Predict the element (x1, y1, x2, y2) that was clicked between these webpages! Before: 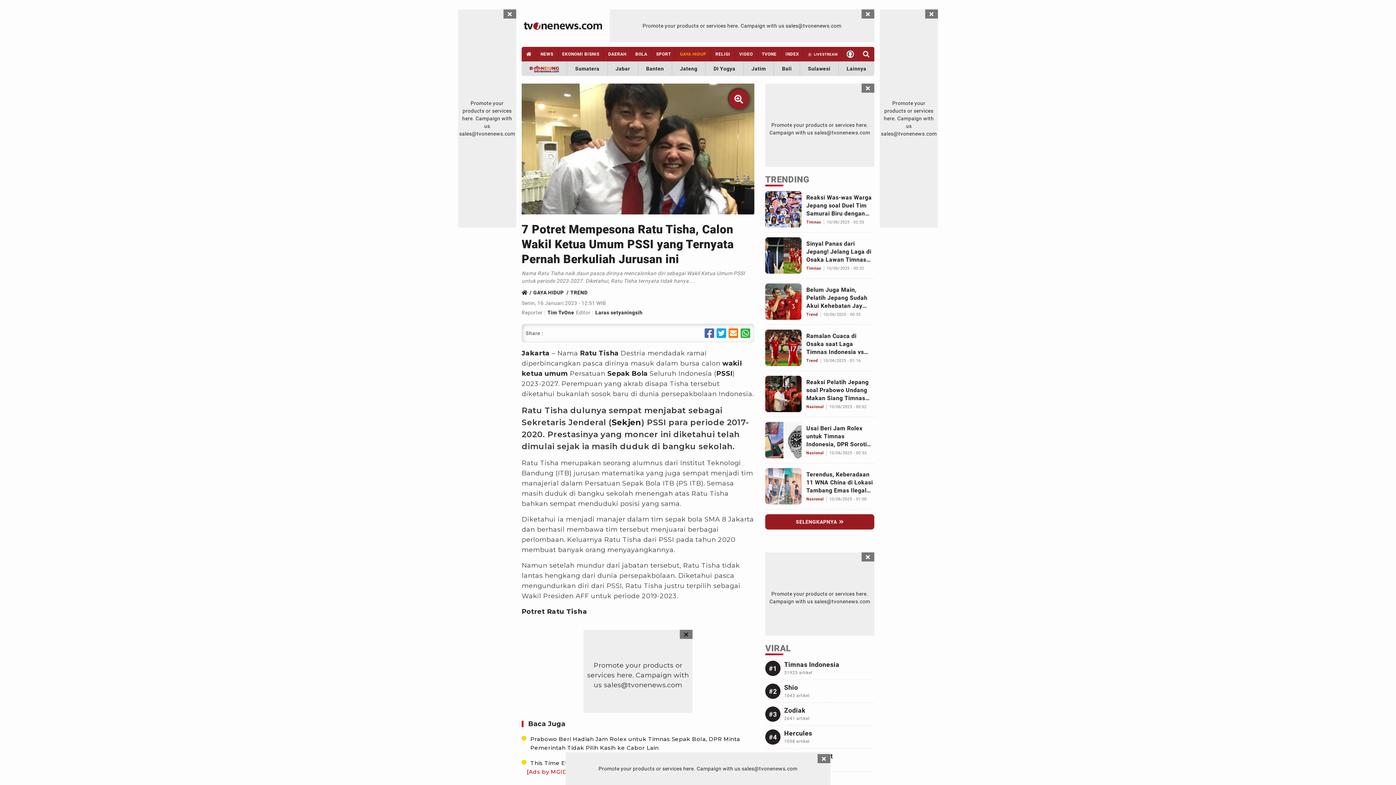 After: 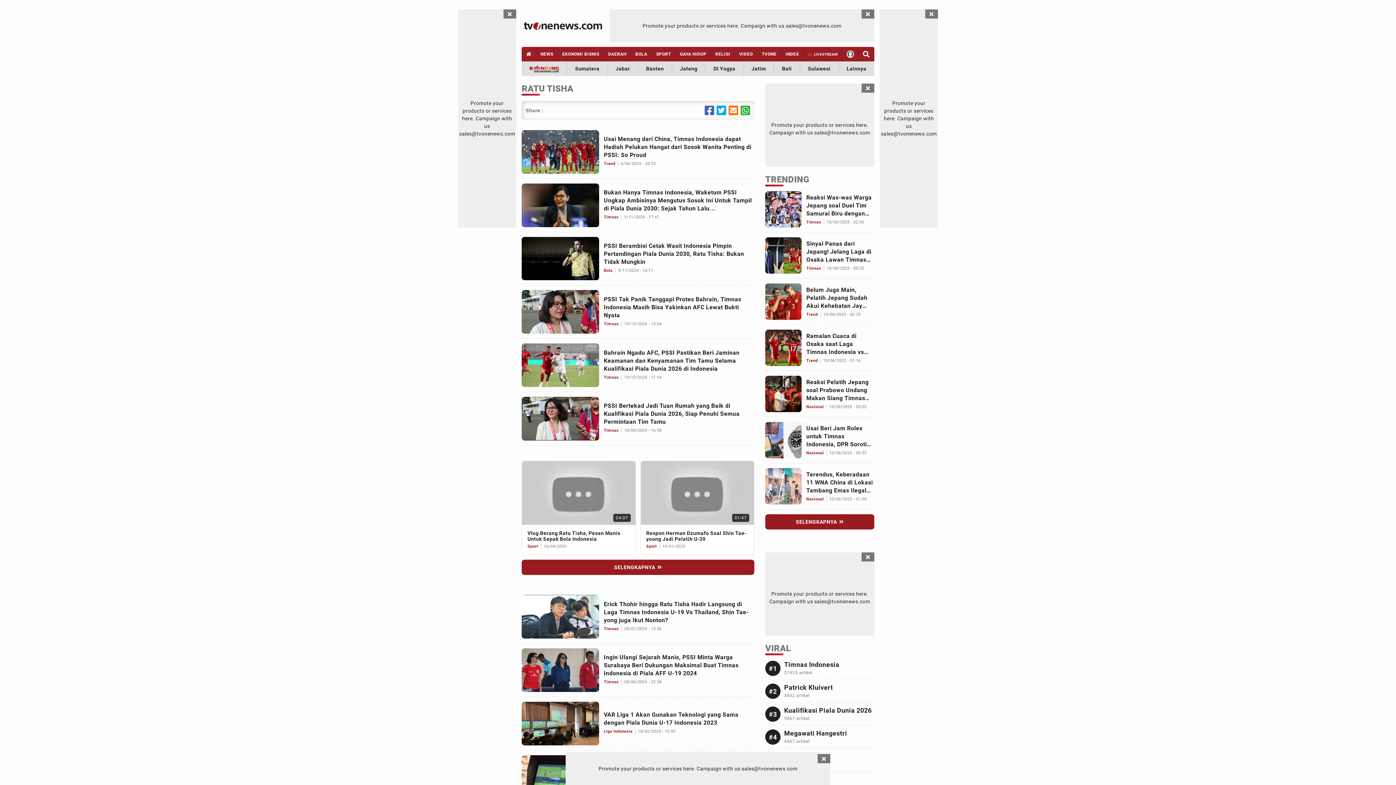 Action: label: Ratu Tisha bbox: (580, 349, 618, 357)